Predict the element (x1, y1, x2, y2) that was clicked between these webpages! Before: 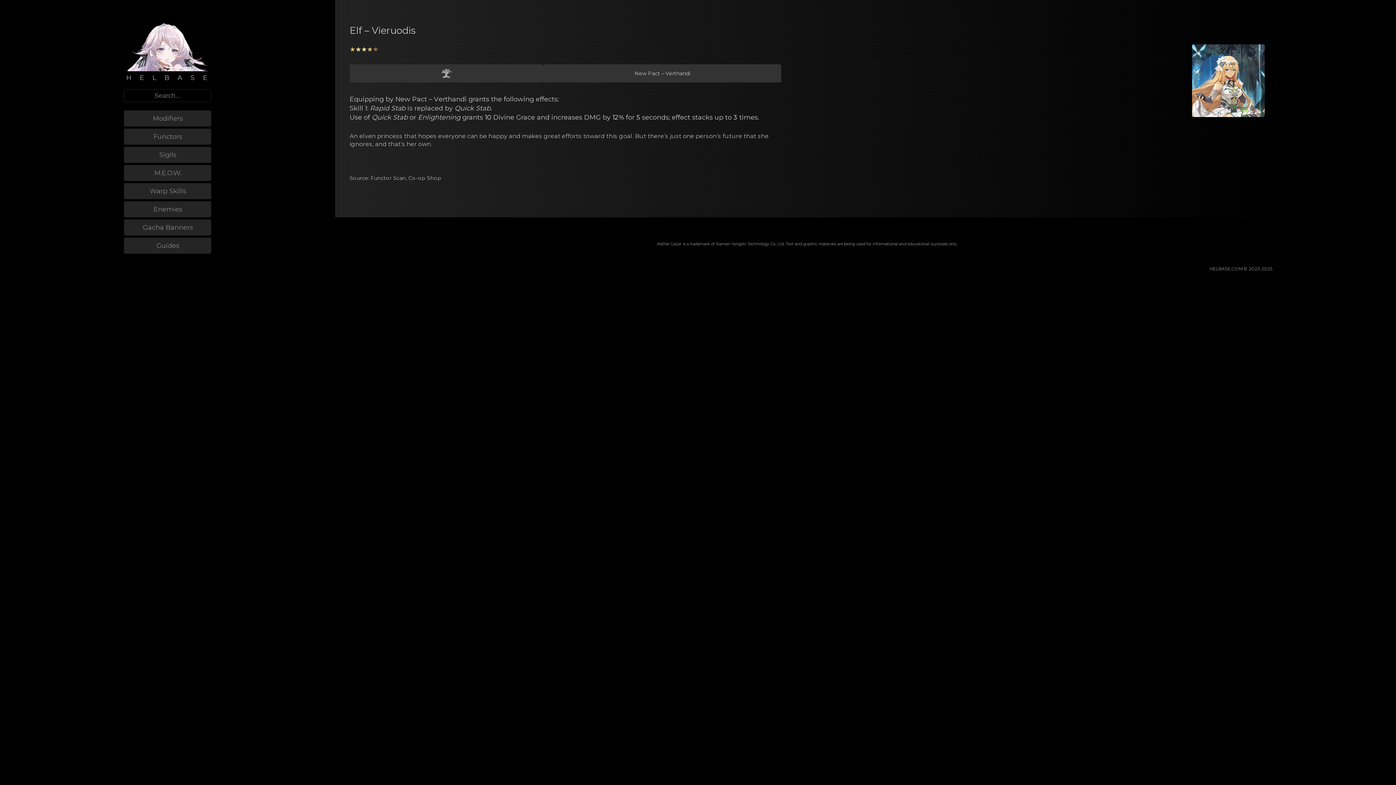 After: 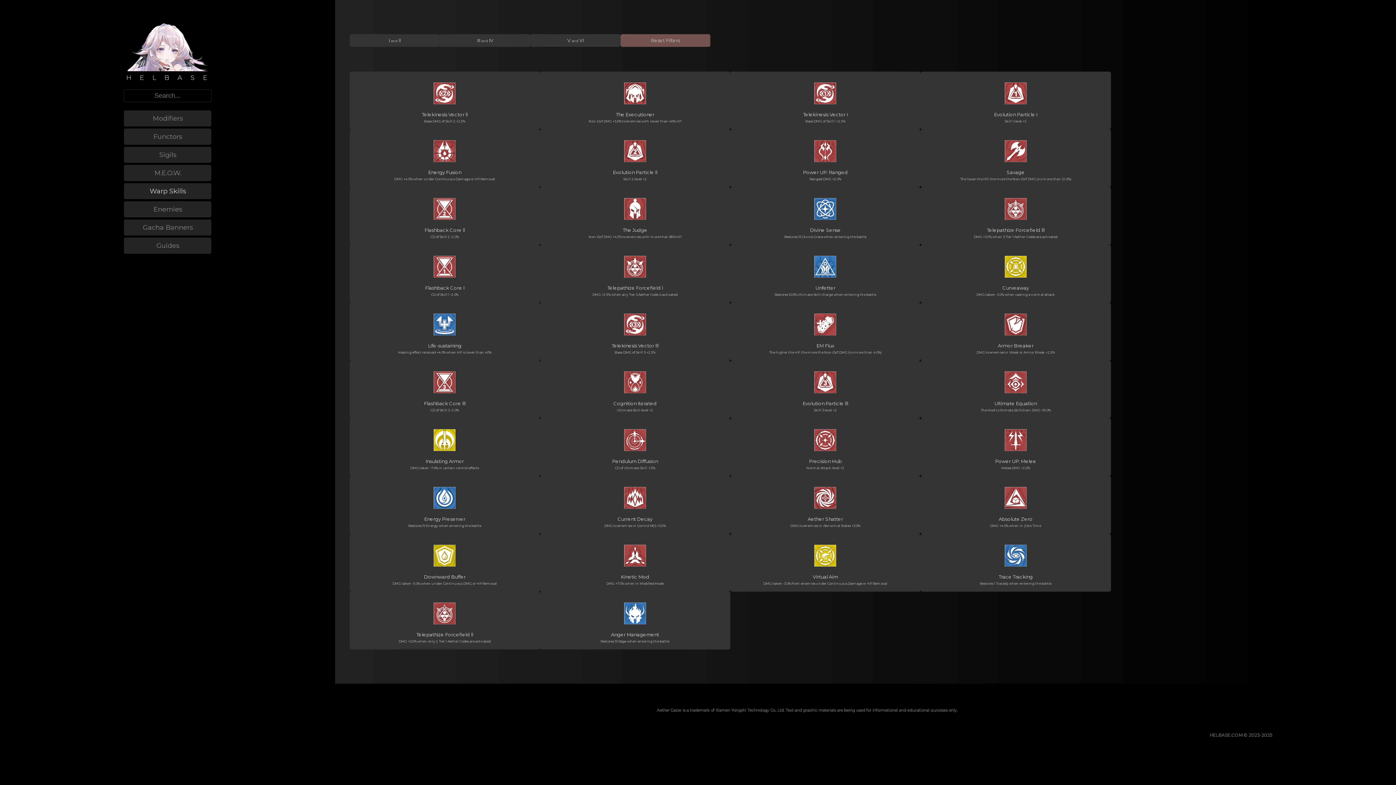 Action: bbox: (123, 183, 211, 199) label: Warp Skills